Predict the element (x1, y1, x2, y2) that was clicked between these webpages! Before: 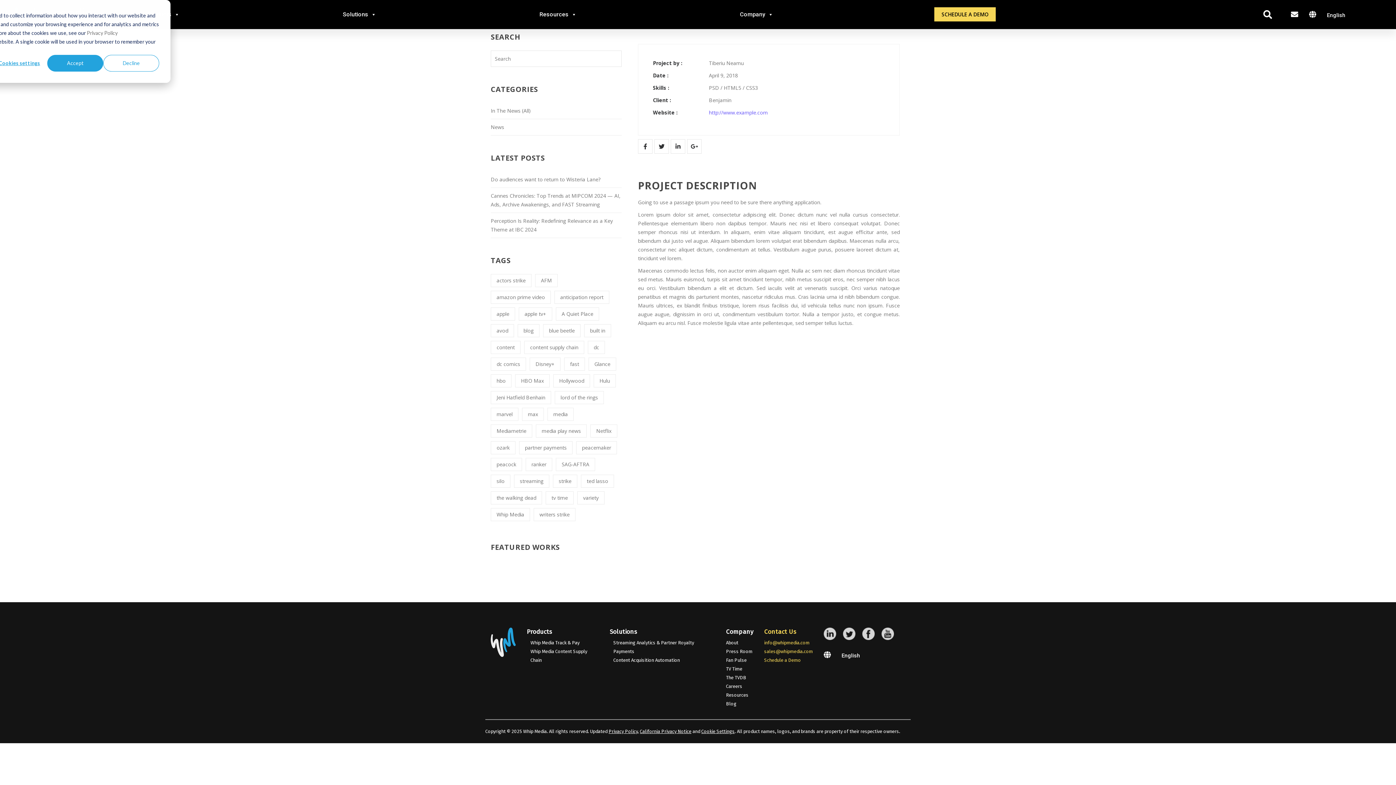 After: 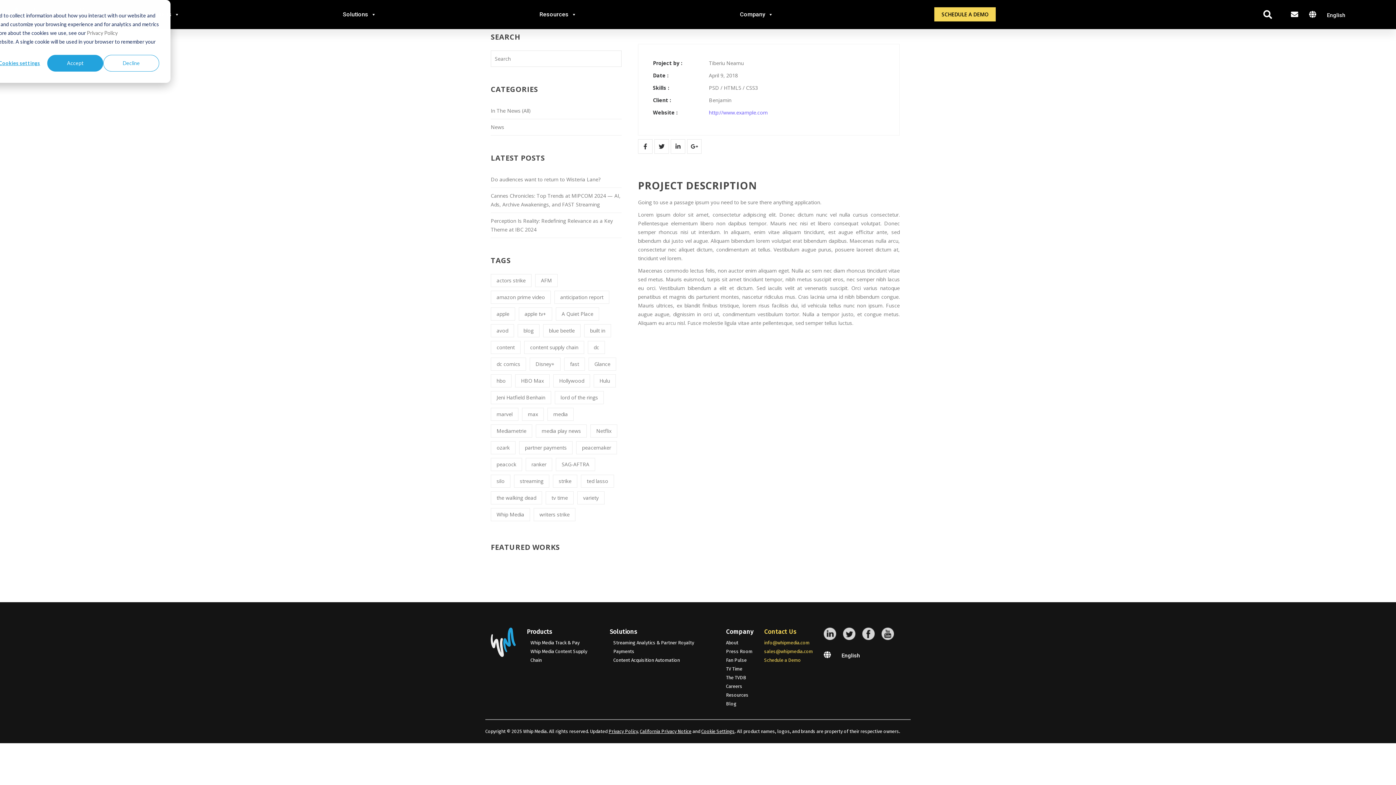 Action: bbox: (881, 630, 894, 636)